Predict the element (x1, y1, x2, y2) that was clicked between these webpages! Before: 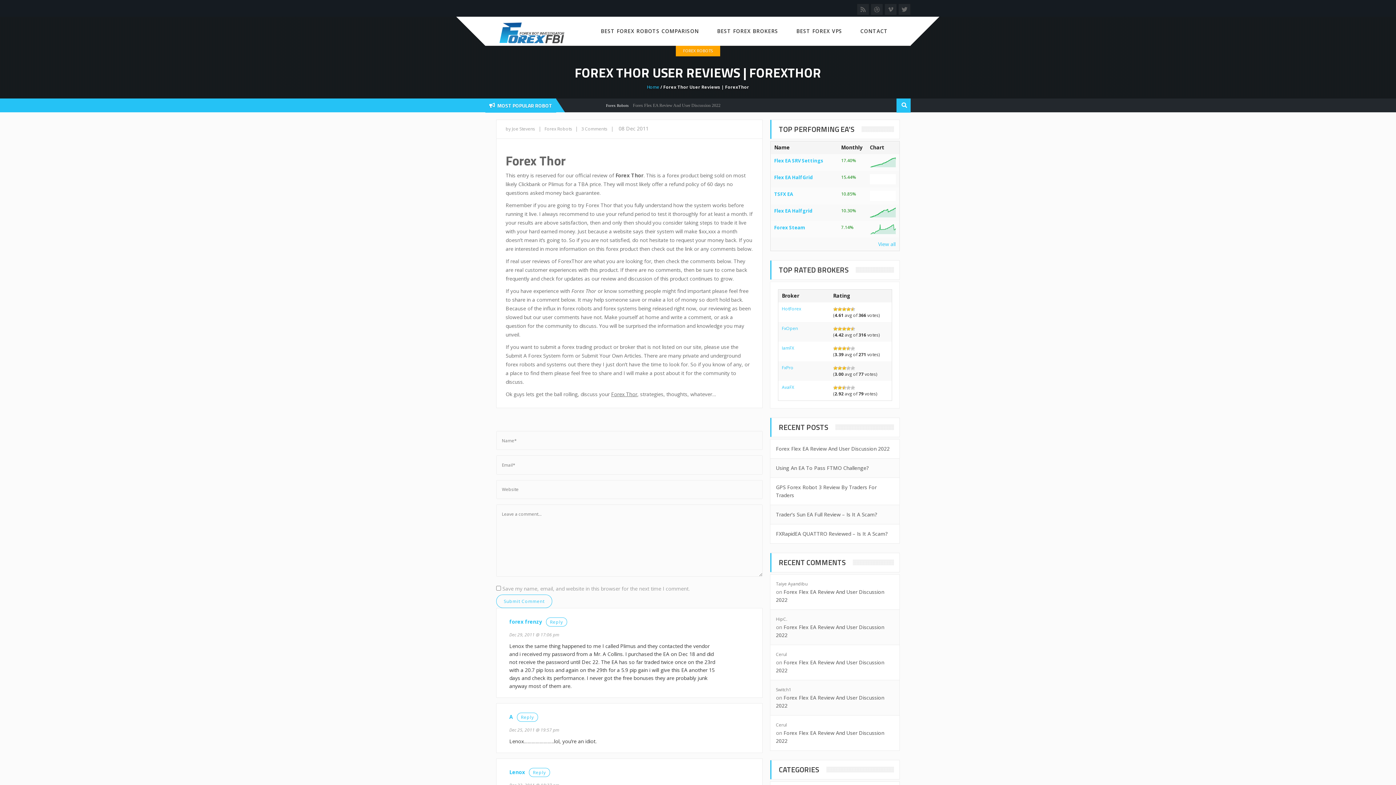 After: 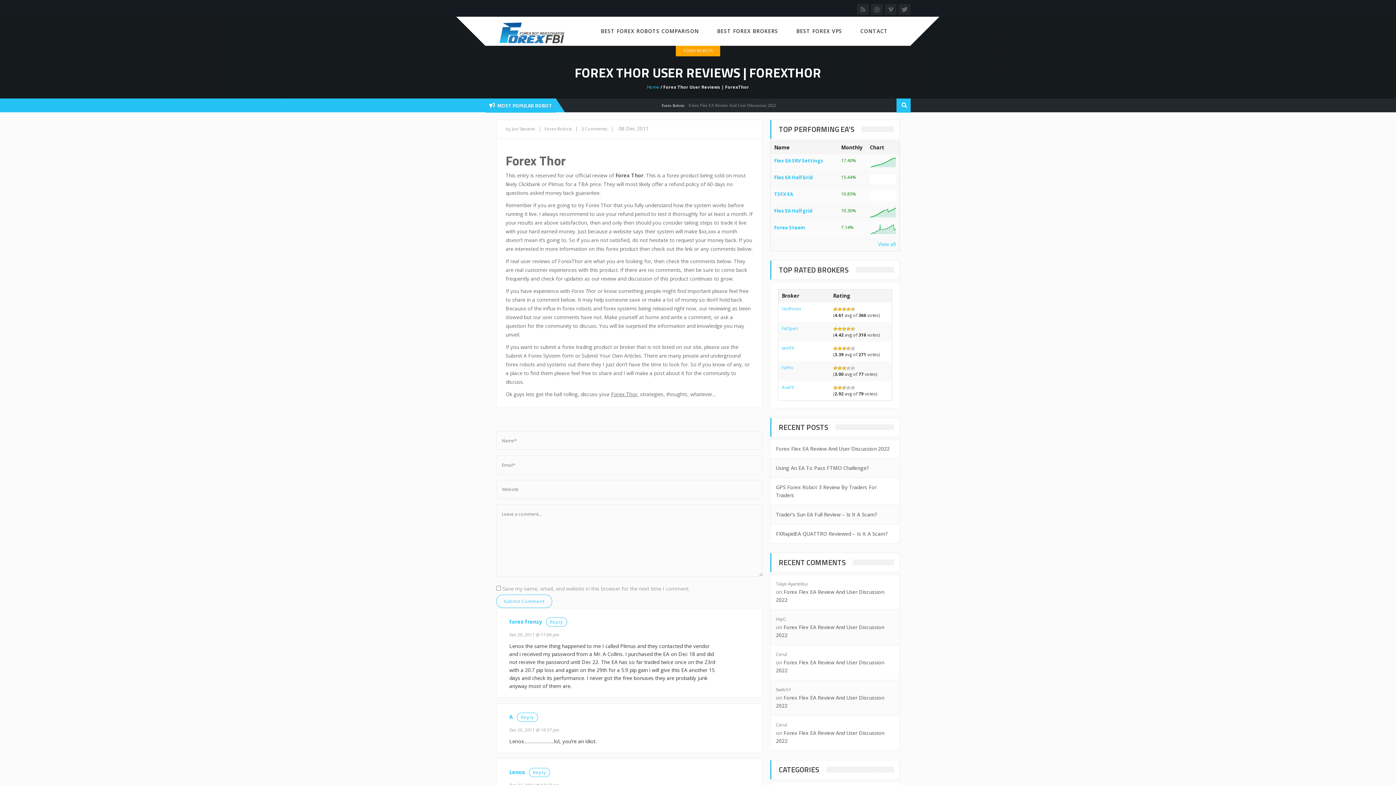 Action: bbox: (870, 225, 895, 232)